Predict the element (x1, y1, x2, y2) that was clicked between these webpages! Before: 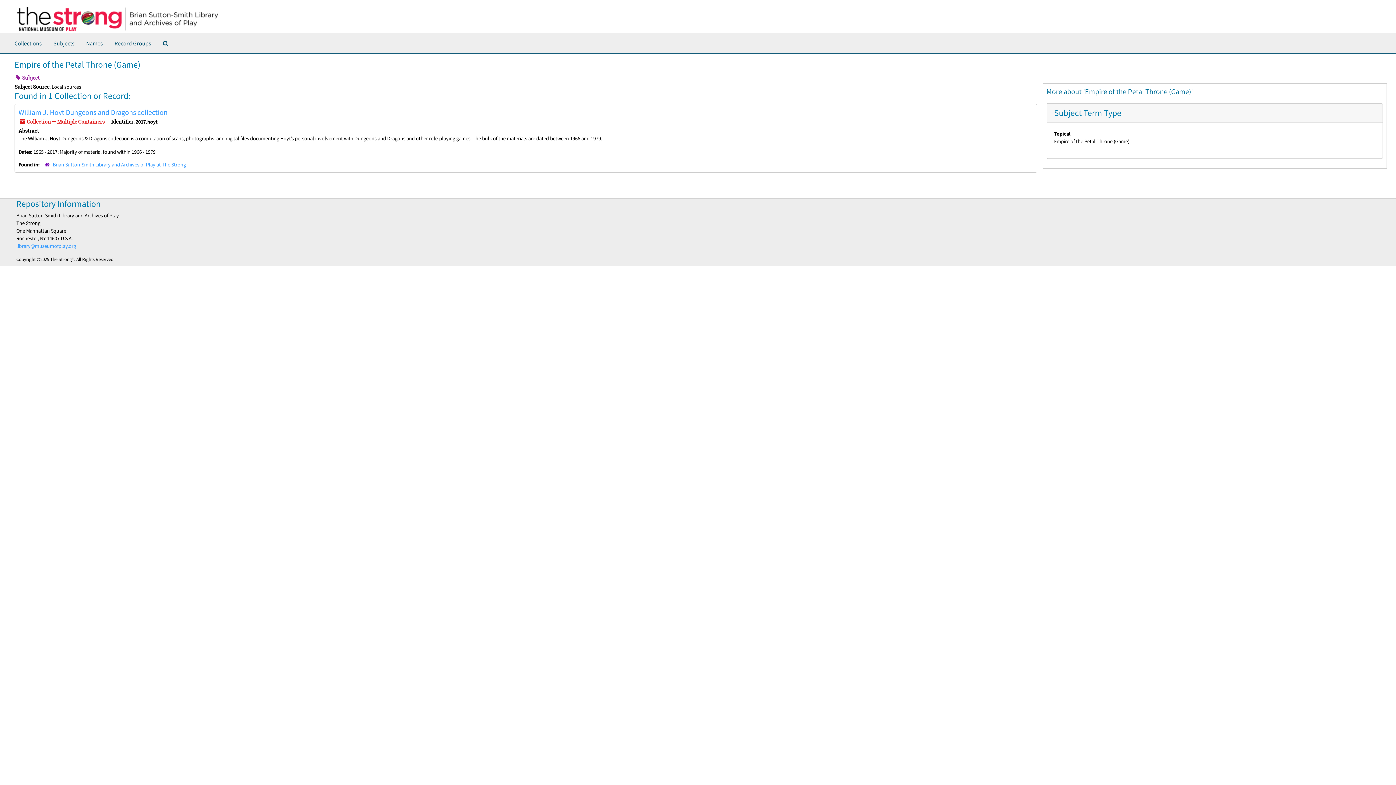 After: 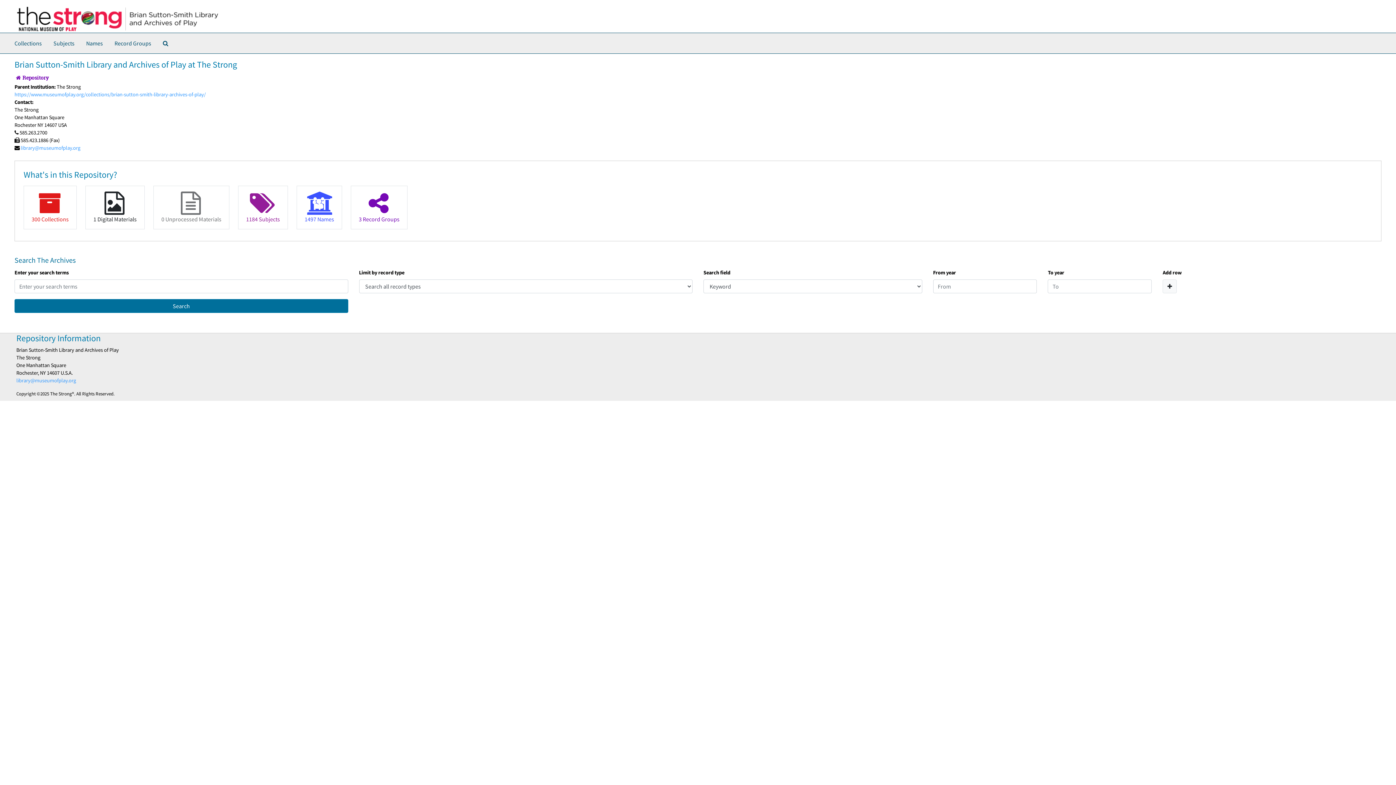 Action: label: Brian Sutton-Smith Library and Archives of Play at The Strong bbox: (52, 161, 185, 168)